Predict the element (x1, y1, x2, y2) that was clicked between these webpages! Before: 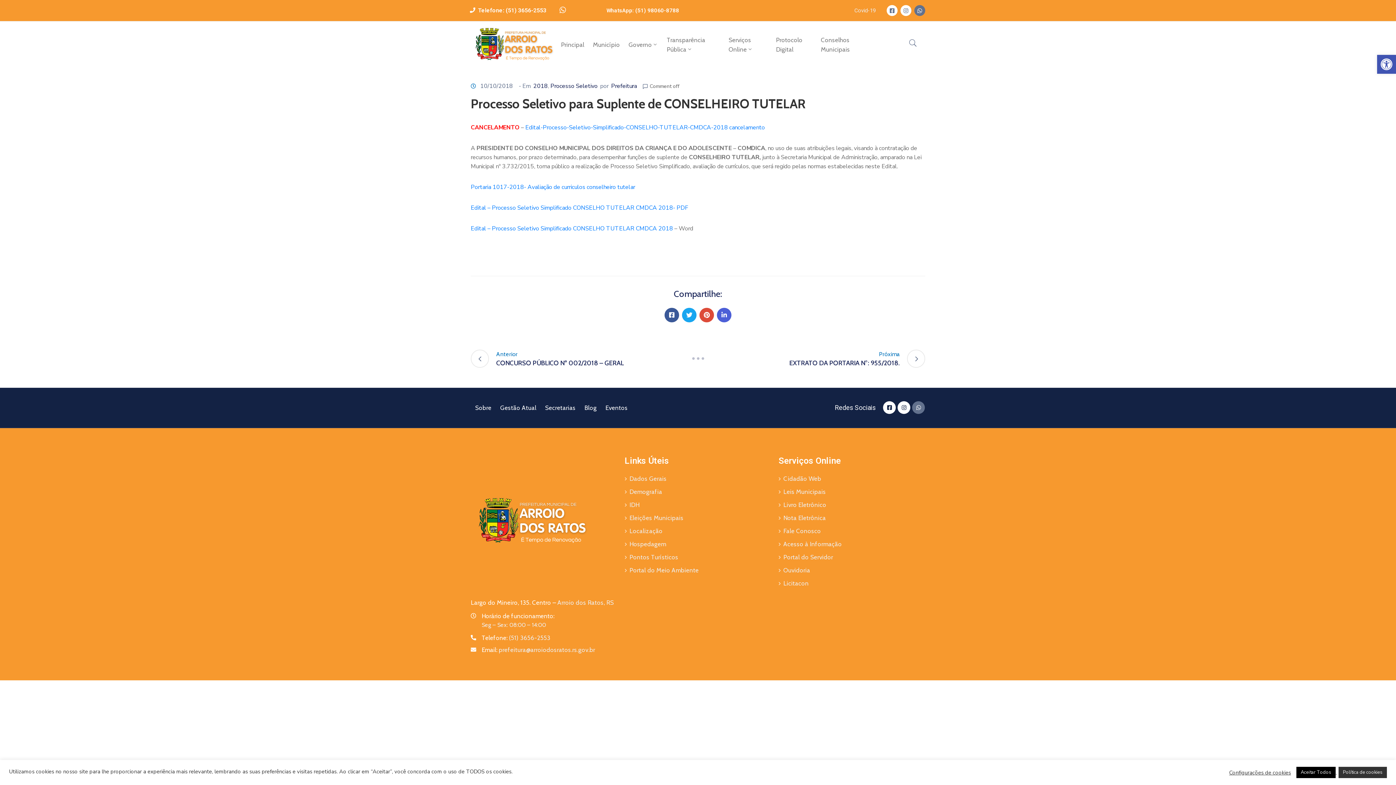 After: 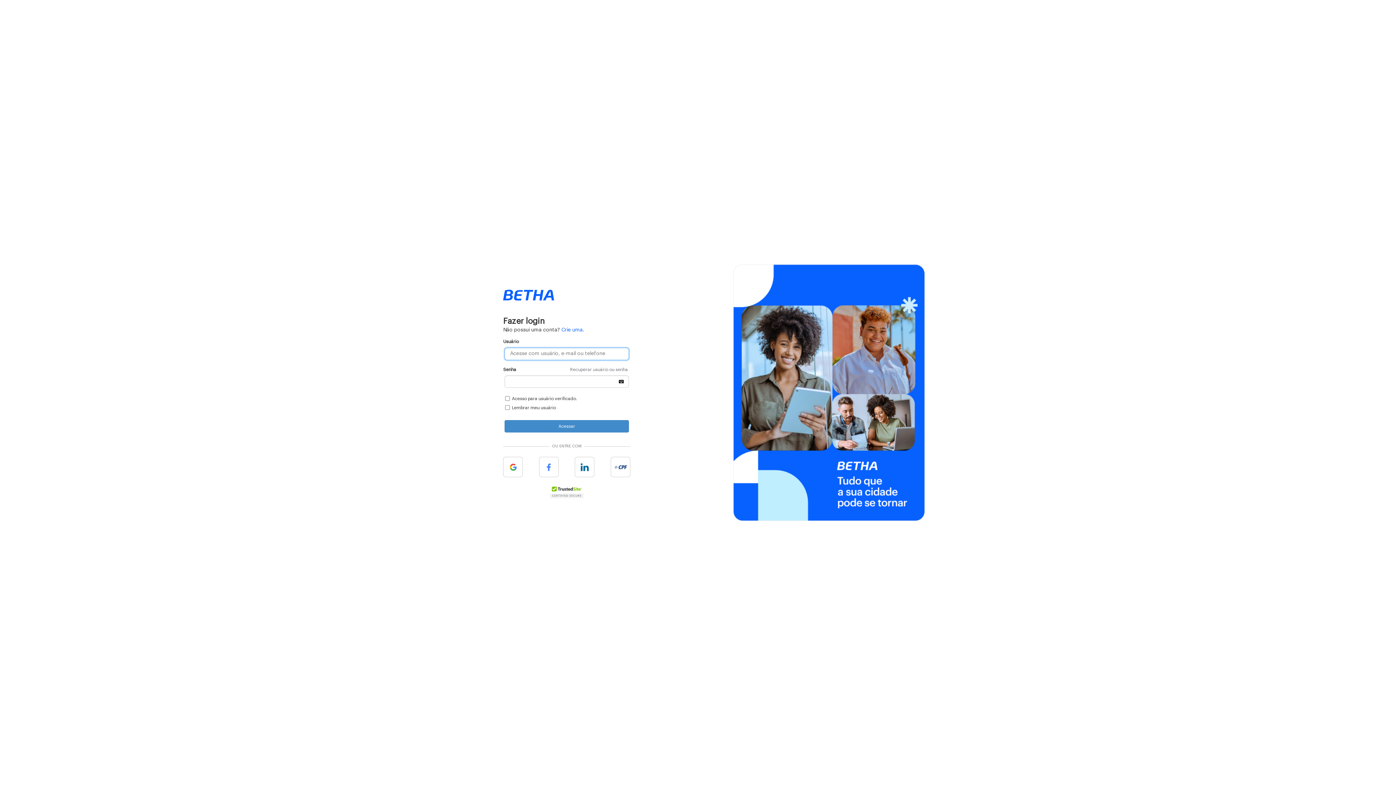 Action: label: Portal do Servidor bbox: (778, 550, 916, 563)